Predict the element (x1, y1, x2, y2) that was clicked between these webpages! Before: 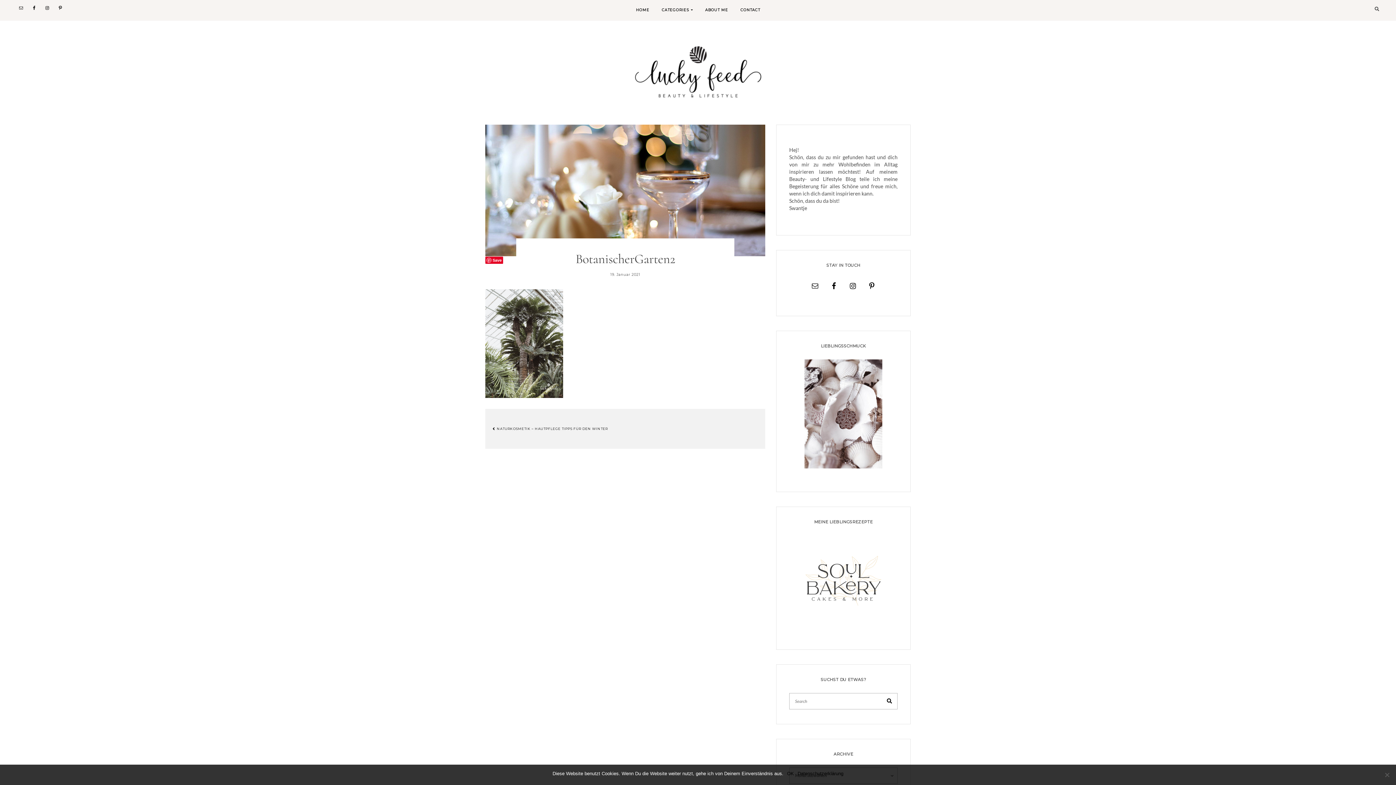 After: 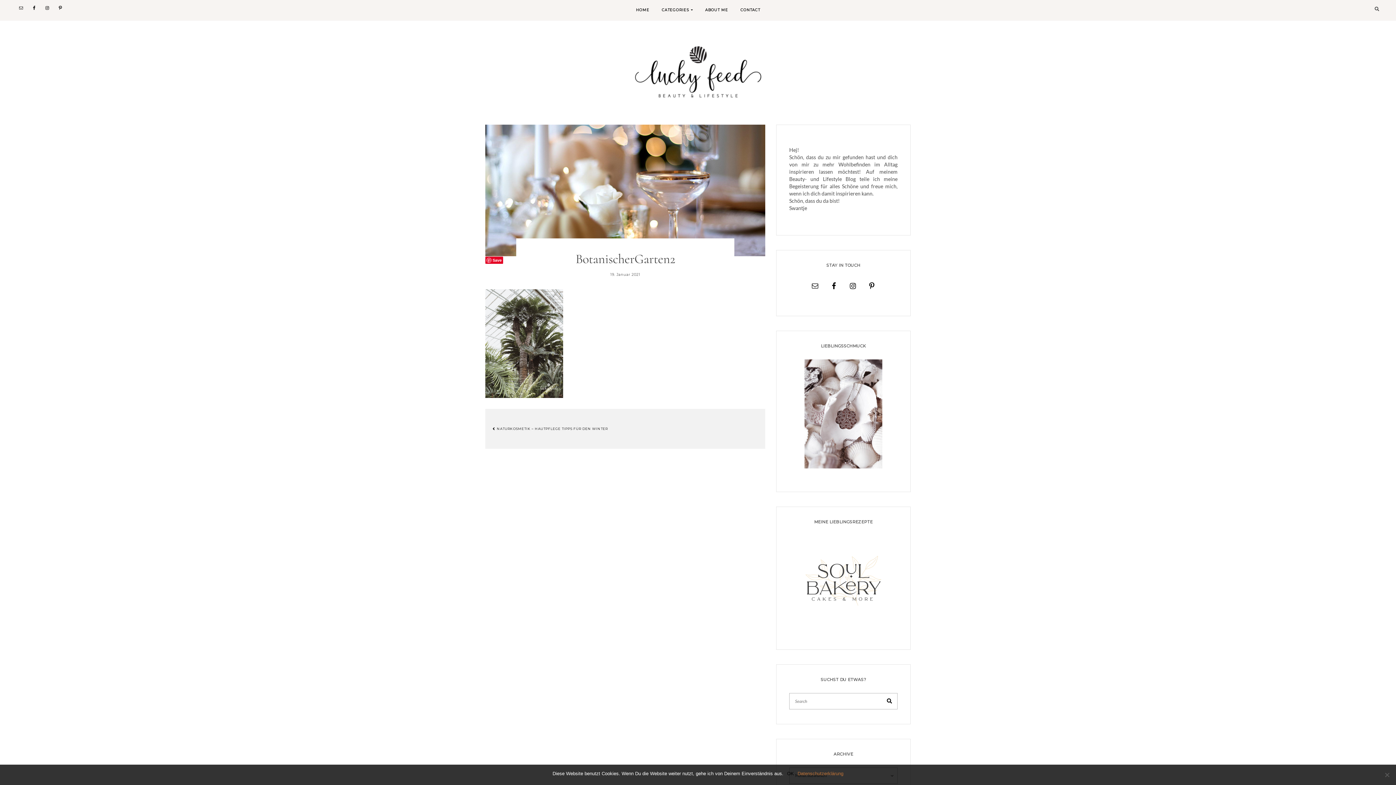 Action: bbox: (797, 770, 843, 777) label: Datenschutzerklärung